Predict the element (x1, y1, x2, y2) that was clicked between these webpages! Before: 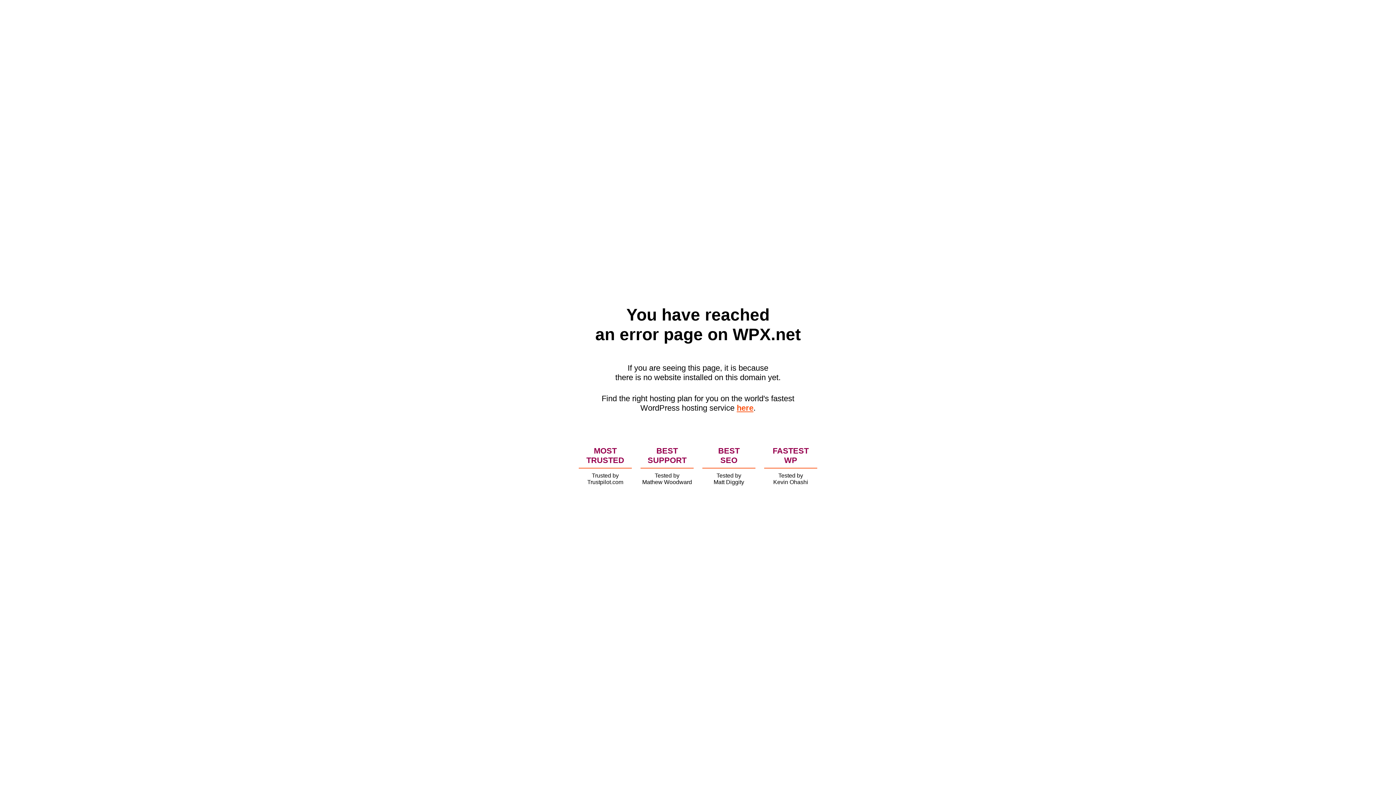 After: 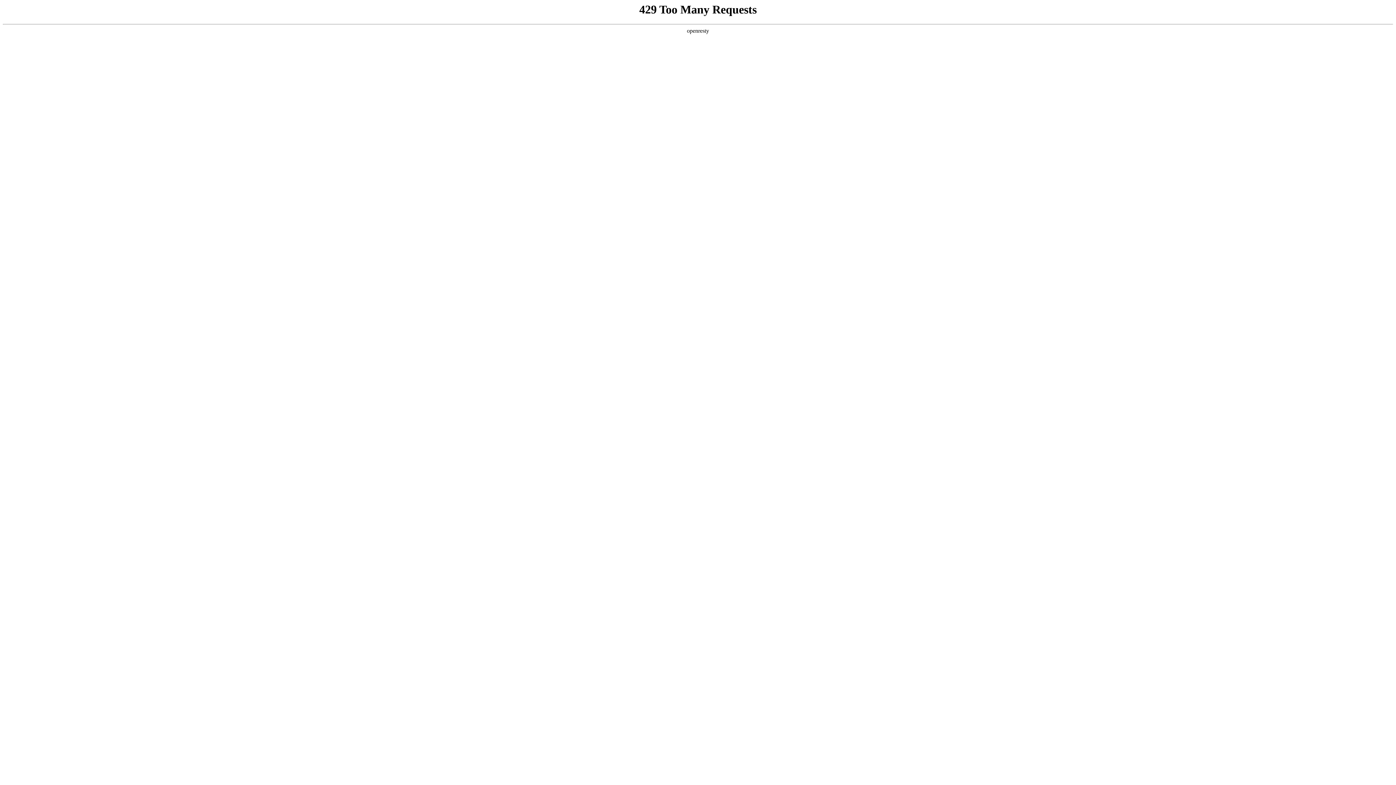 Action: bbox: (736, 403, 753, 412) label: here